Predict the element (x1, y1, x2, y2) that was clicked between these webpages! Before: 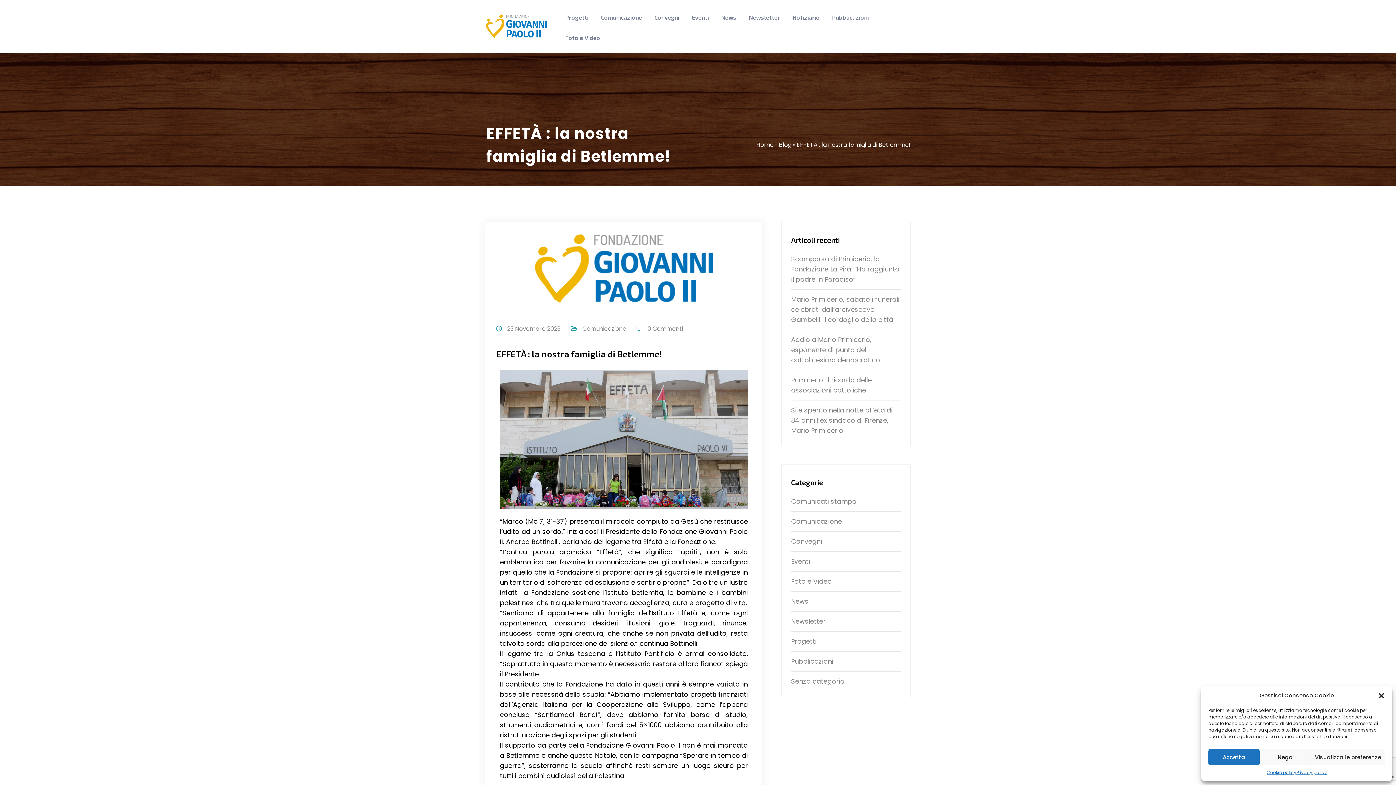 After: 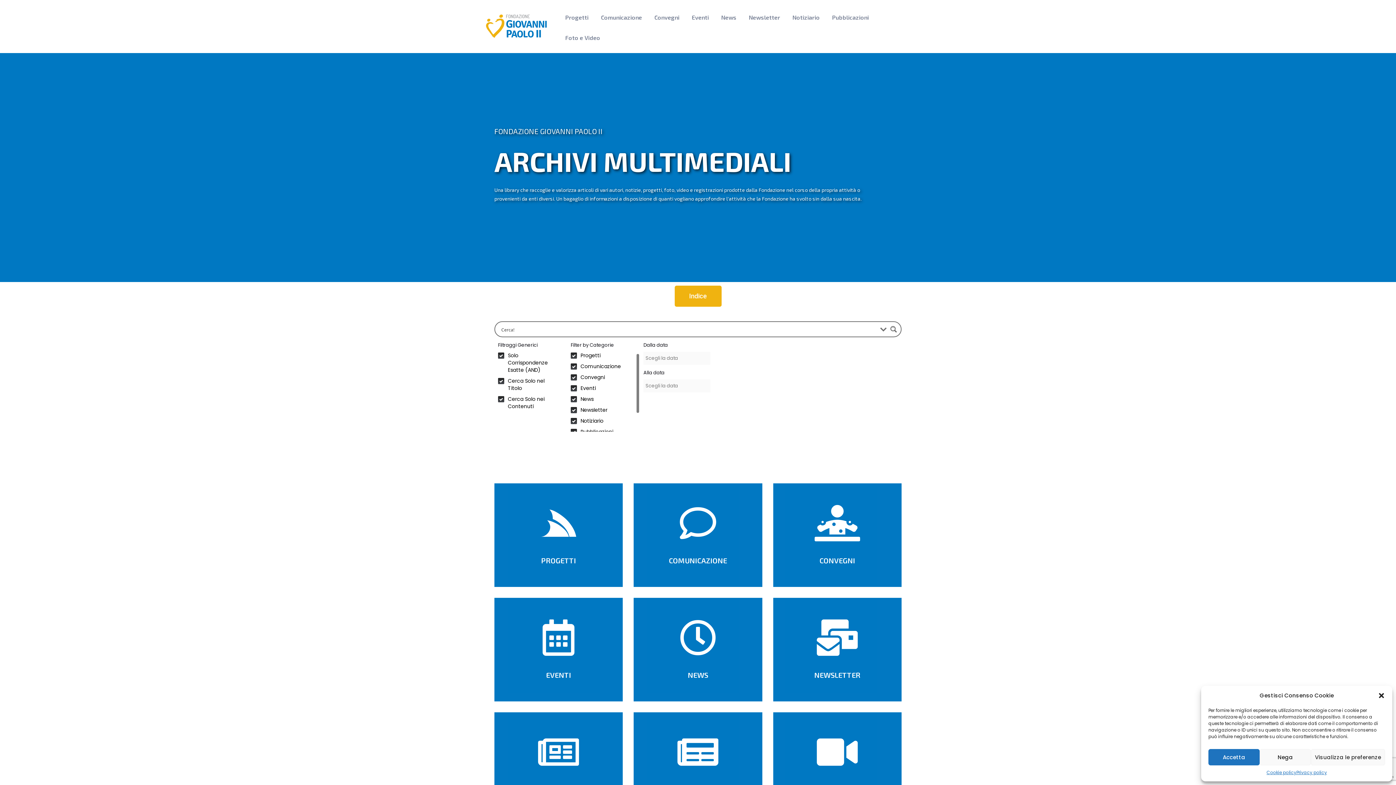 Action: bbox: (485, 0, 552, 48)